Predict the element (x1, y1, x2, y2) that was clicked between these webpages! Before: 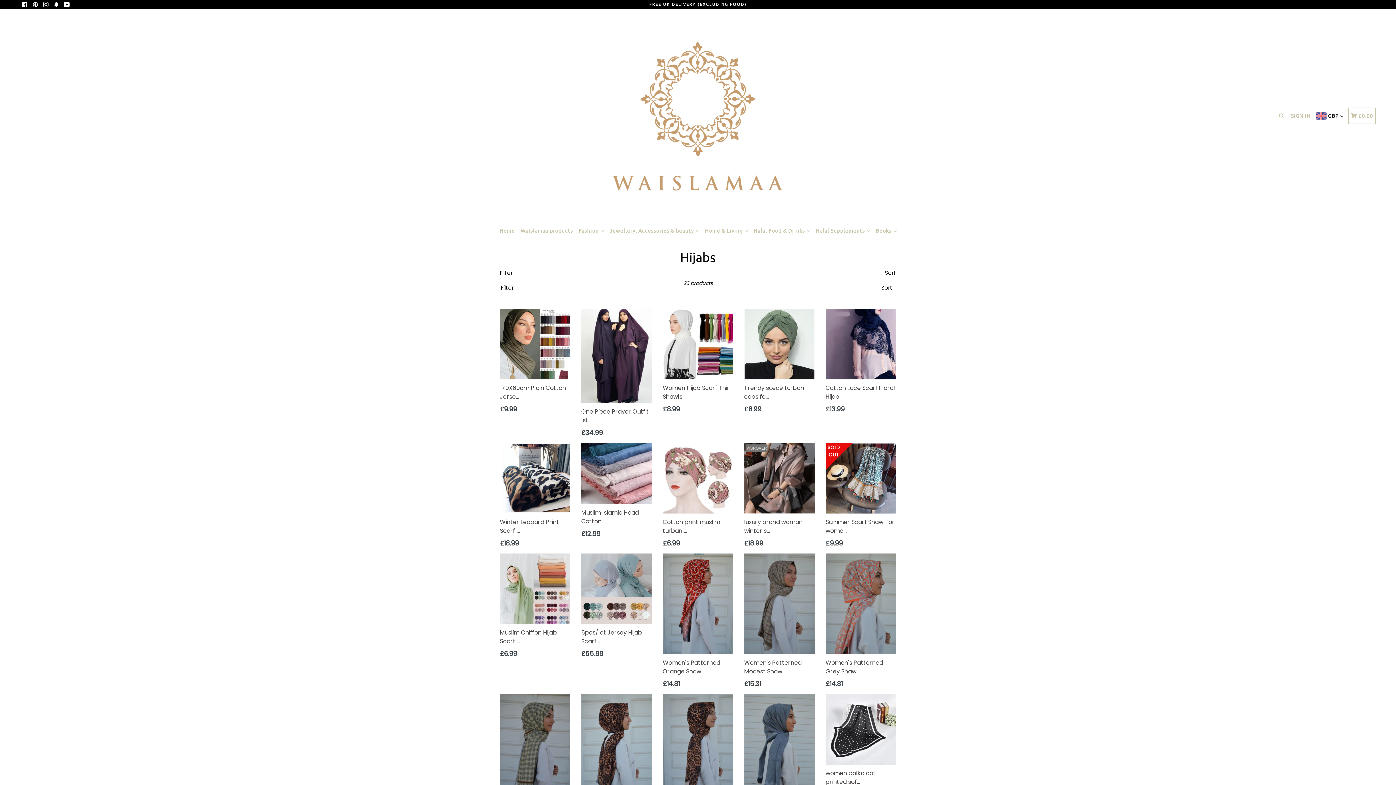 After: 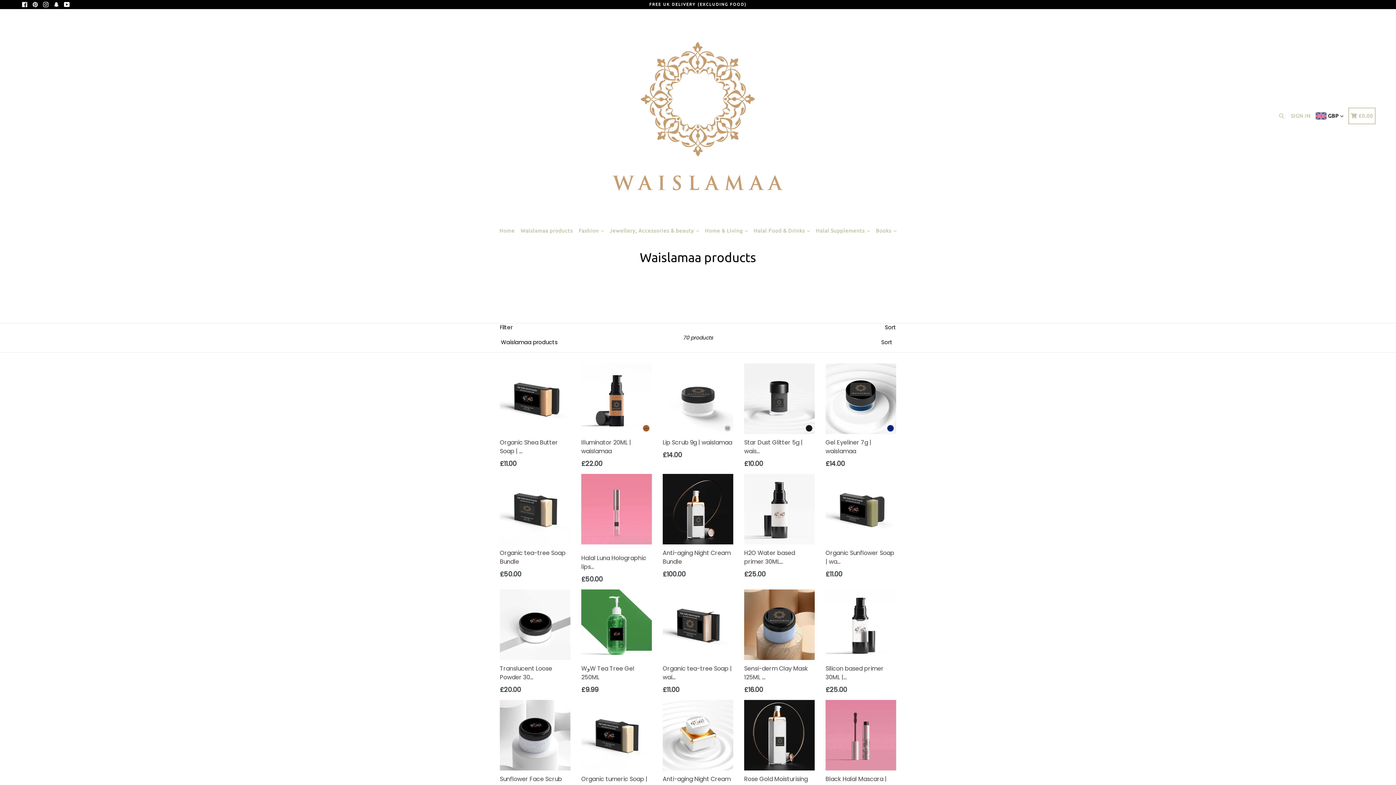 Action: label: Waislamaa products bbox: (518, 223, 575, 238)